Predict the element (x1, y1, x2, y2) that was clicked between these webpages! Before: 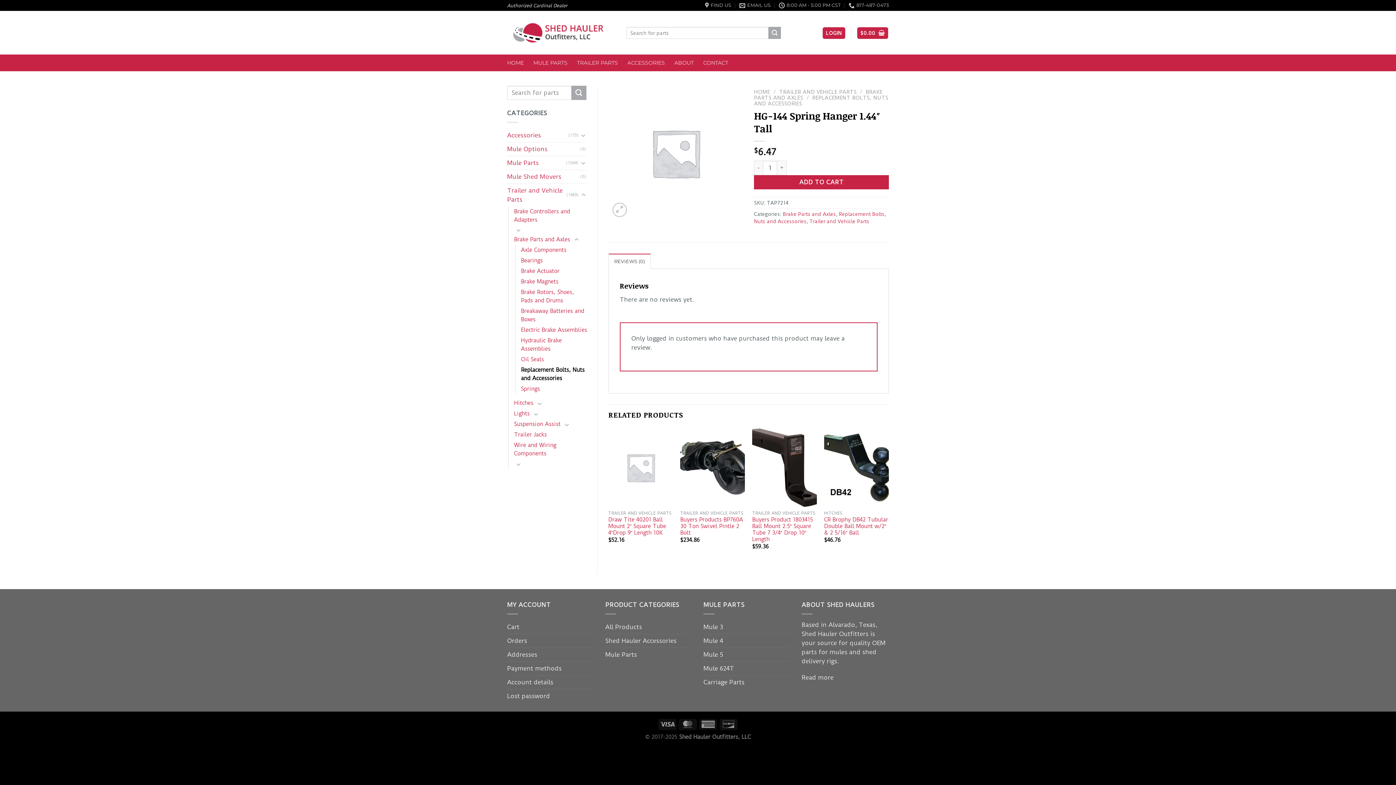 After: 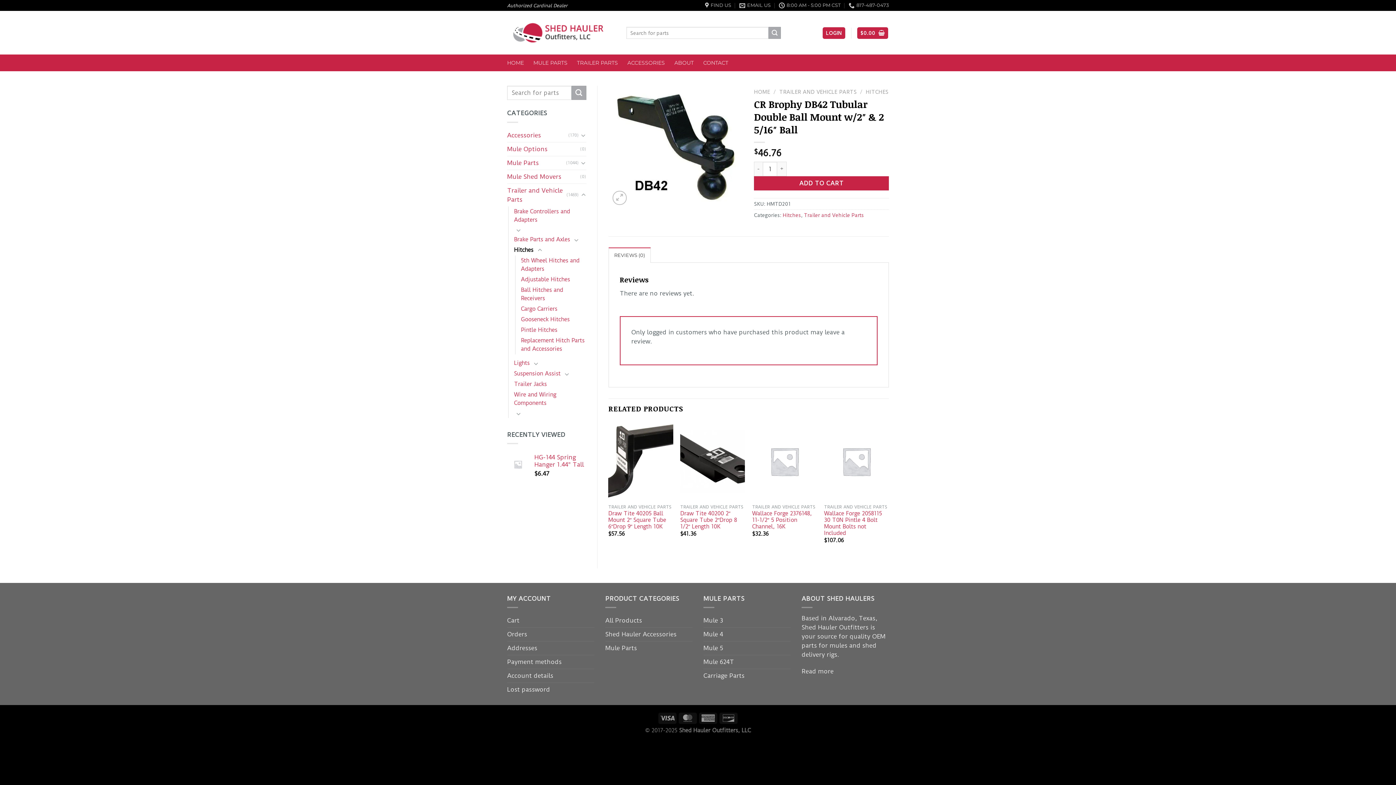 Action: label: CR Brophy DB42 Tubular Double Ball Mount w/2" & 2 5/16" Ball bbox: (824, 428, 889, 507)